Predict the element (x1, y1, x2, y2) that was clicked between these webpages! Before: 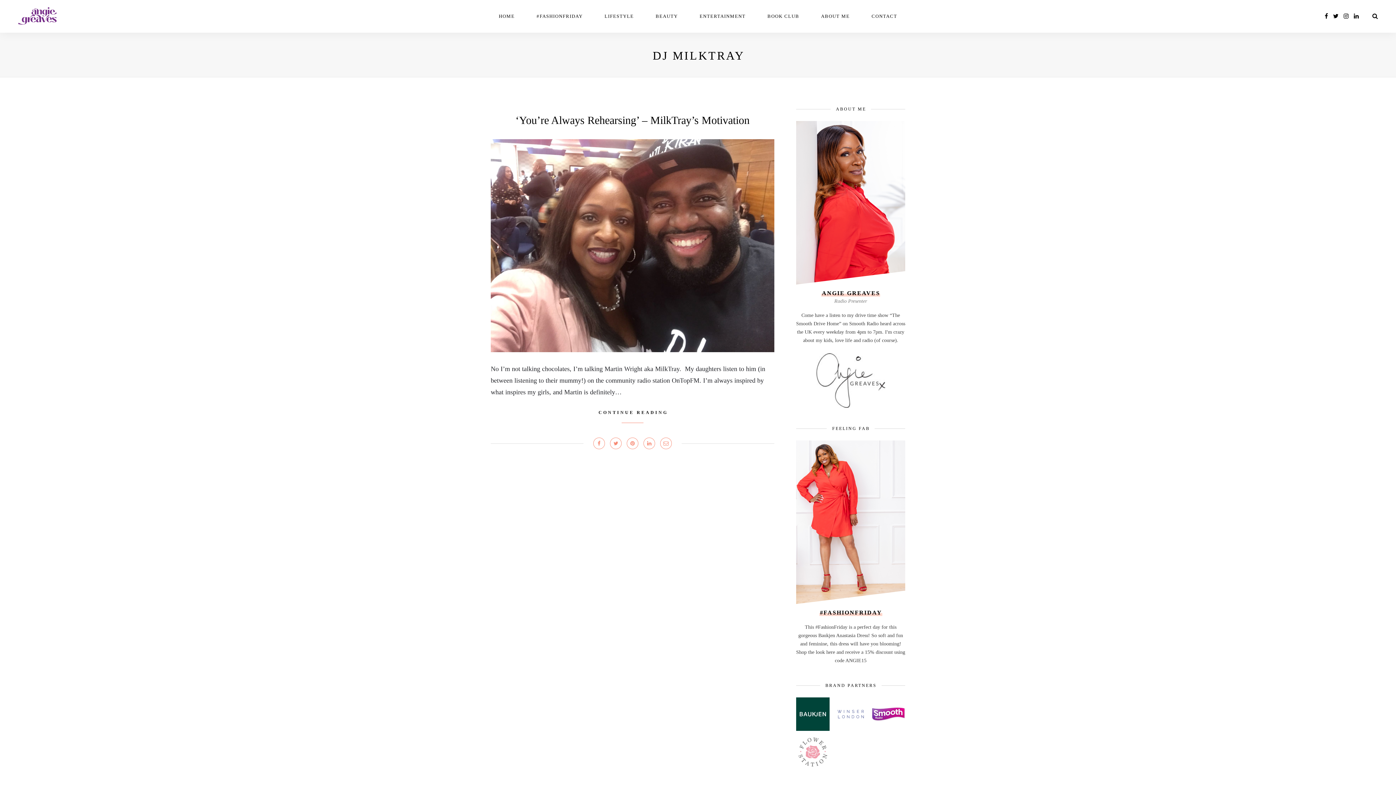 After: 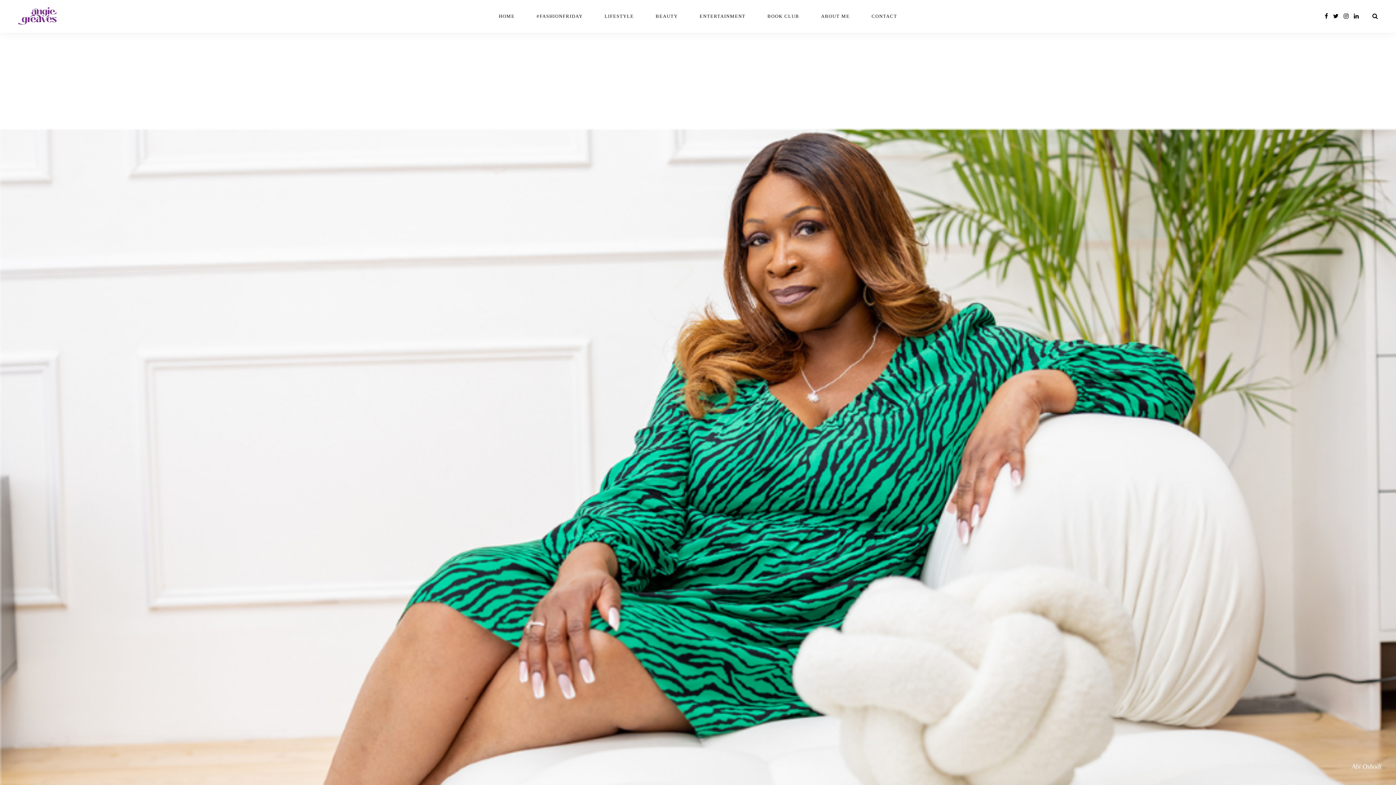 Action: bbox: (796, 518, 905, 524)